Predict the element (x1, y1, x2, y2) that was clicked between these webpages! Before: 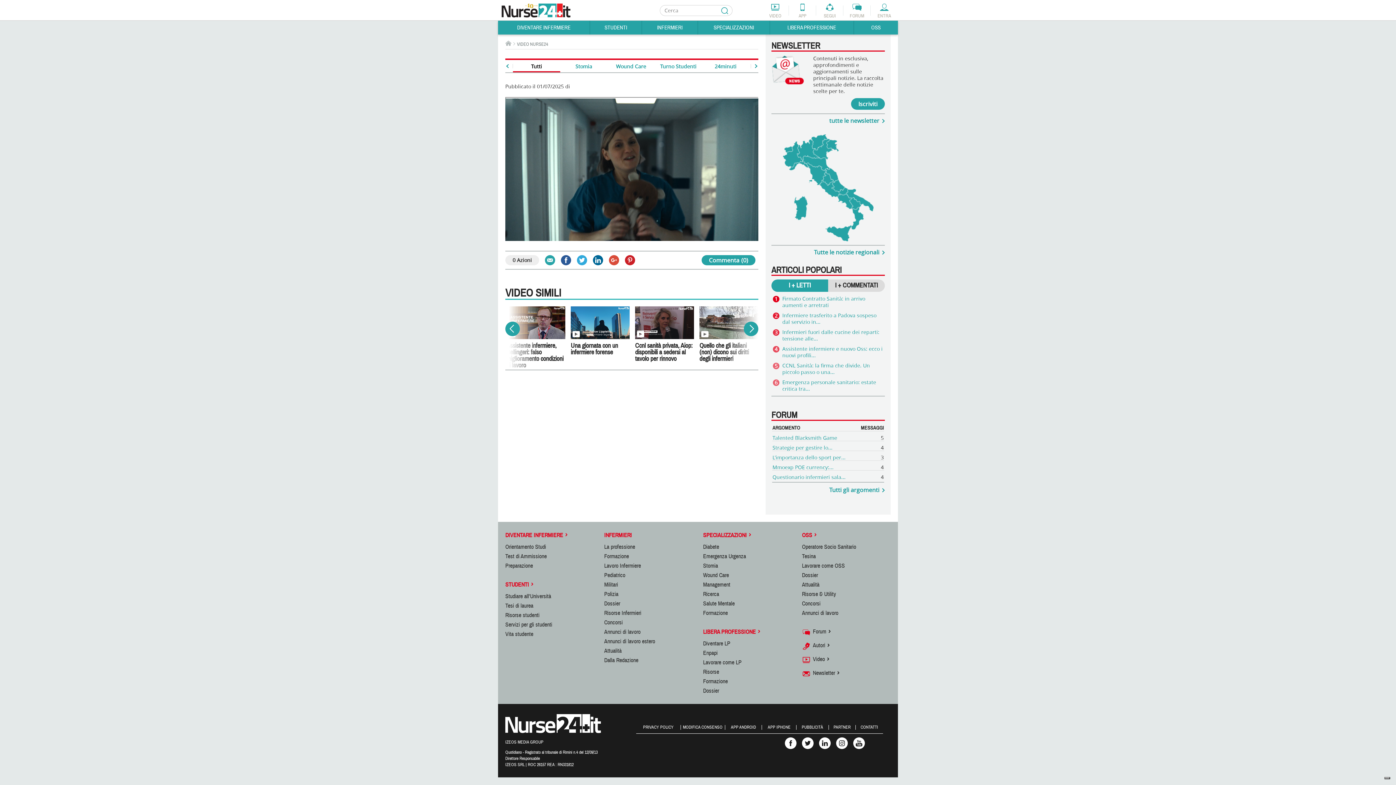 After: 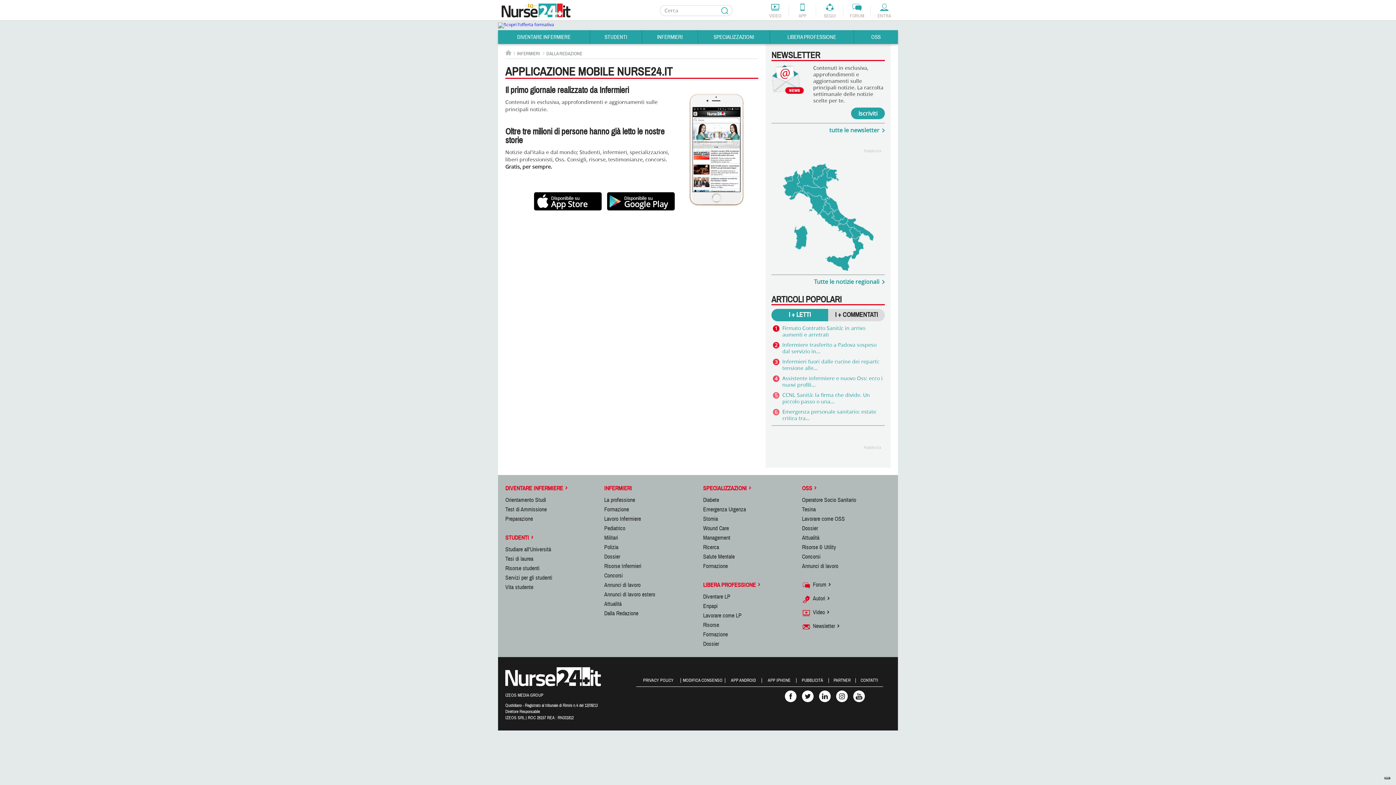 Action: label: APP bbox: (789, 3, 816, 18)